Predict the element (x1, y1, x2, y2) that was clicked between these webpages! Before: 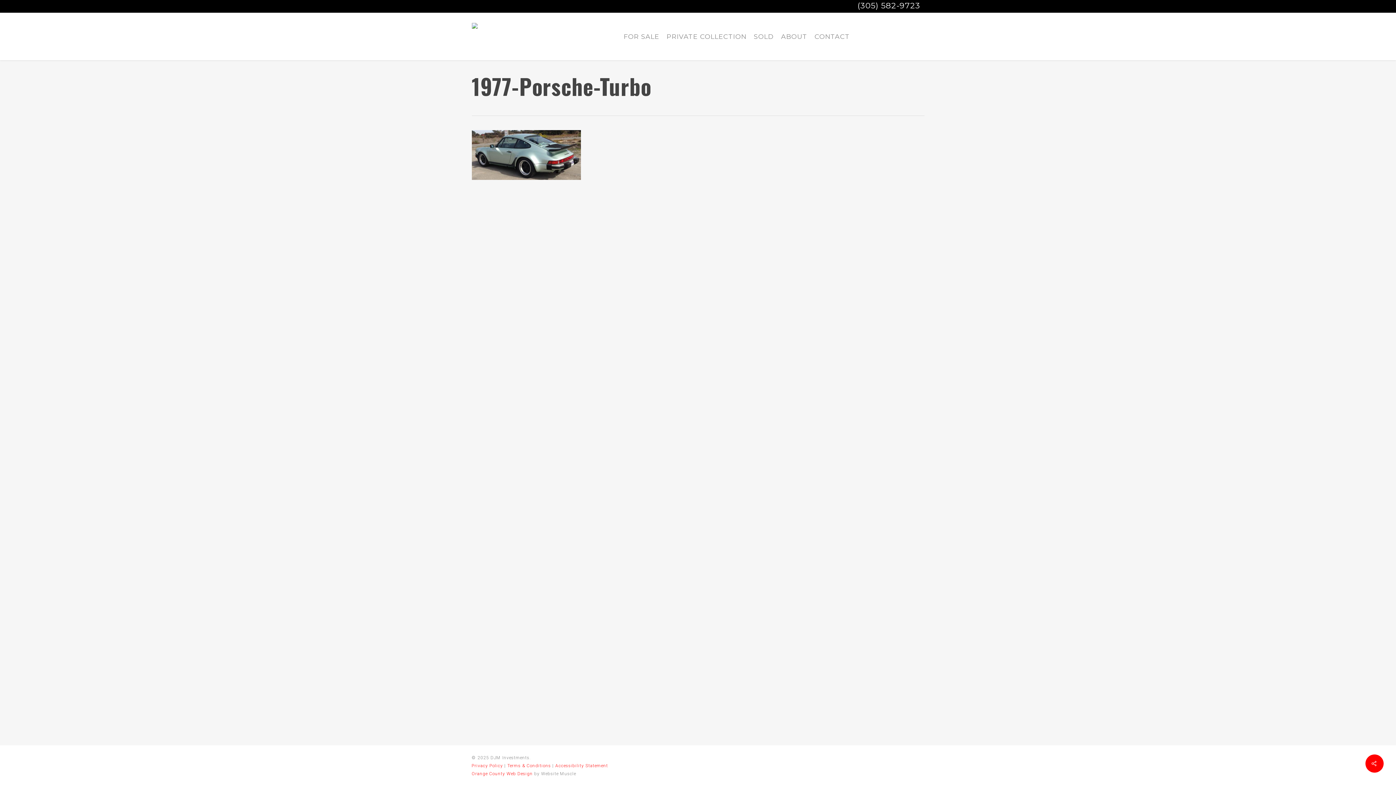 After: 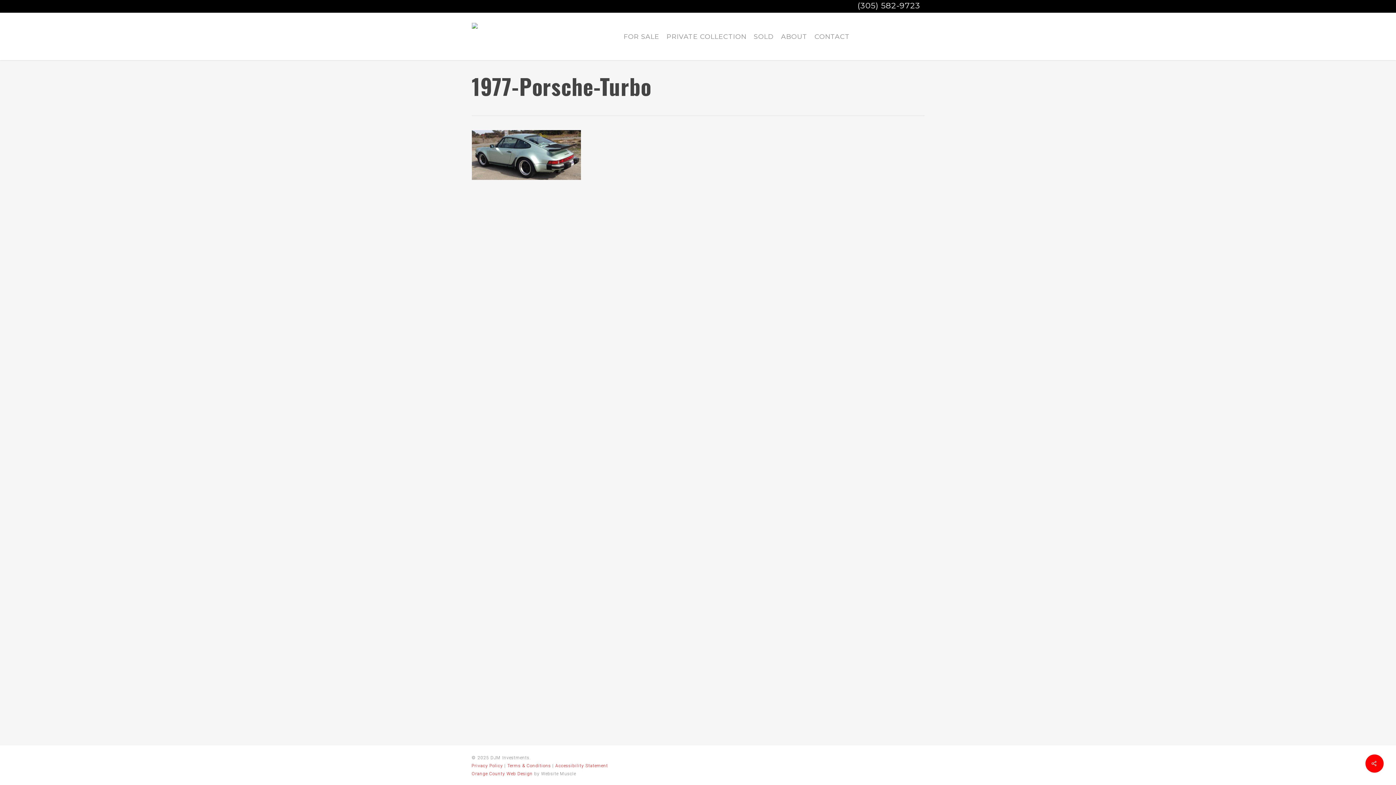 Action: label: Orange County Web Design bbox: (471, 771, 532, 776)